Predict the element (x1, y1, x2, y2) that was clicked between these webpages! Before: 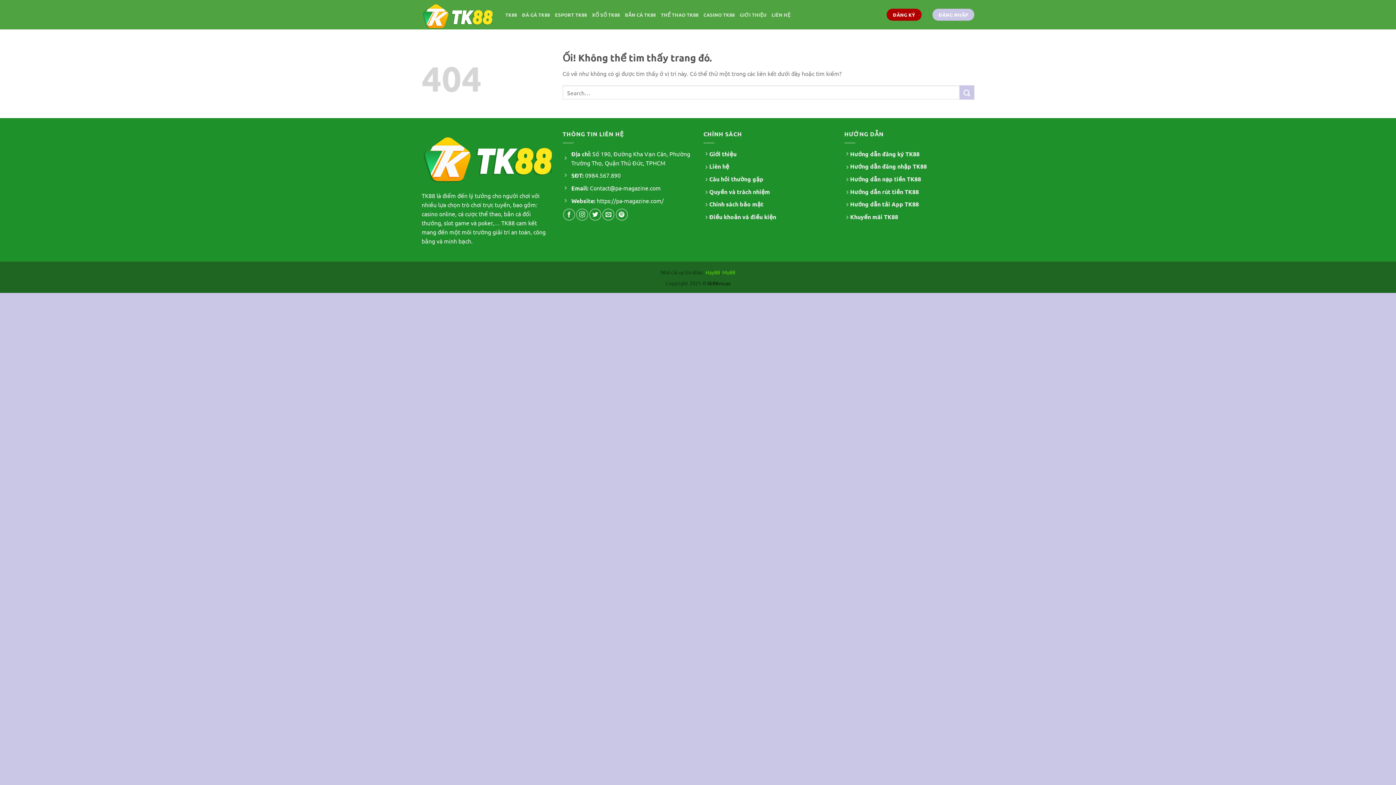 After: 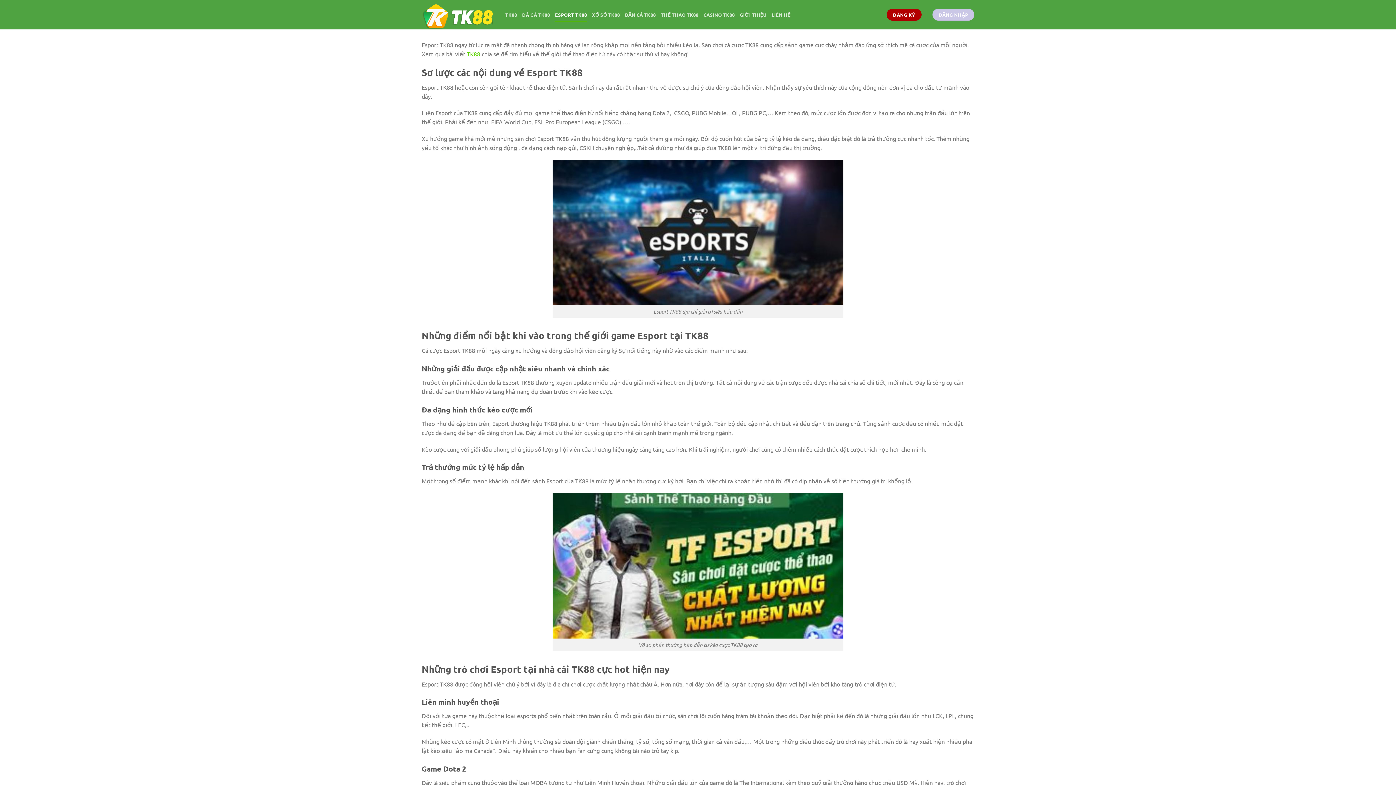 Action: label: ESPORT TK88 bbox: (555, 7, 587, 22)